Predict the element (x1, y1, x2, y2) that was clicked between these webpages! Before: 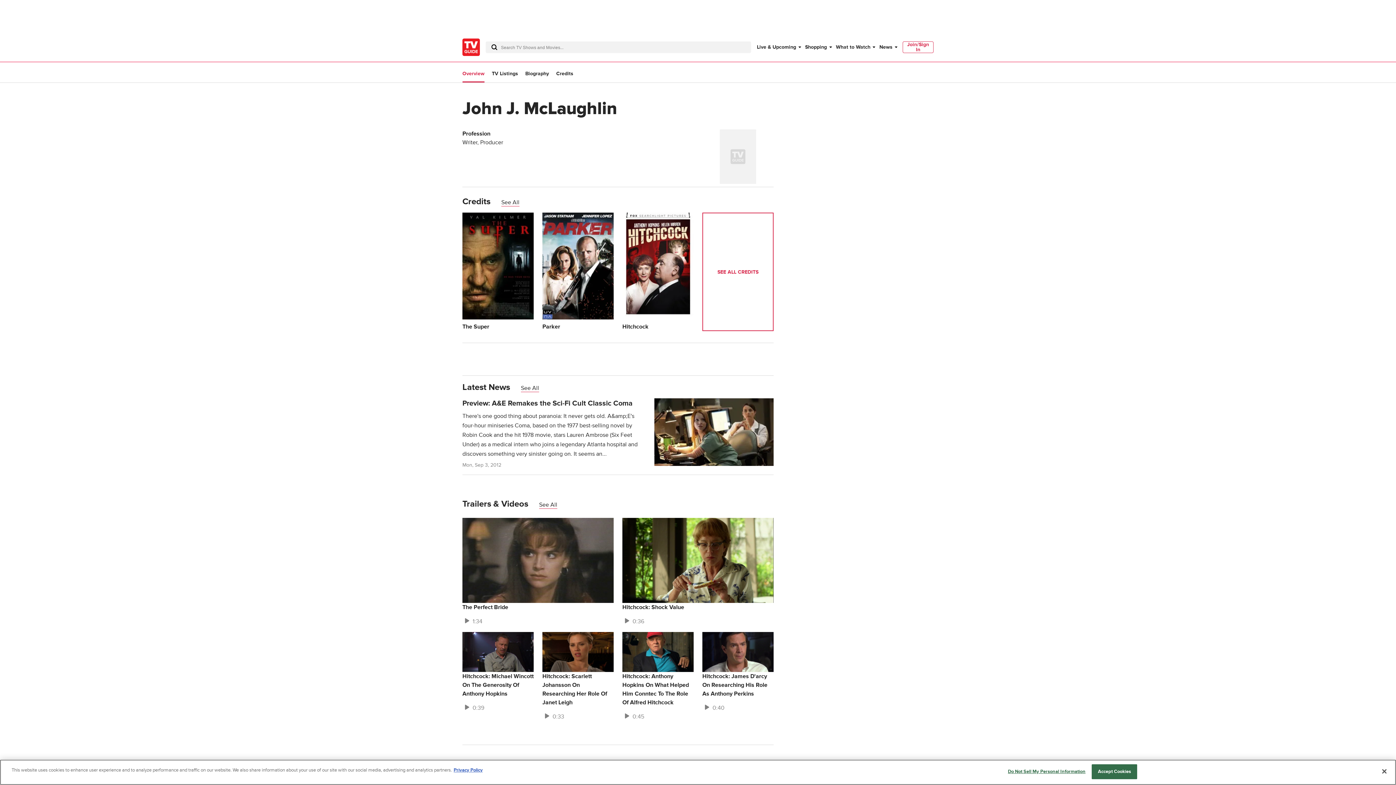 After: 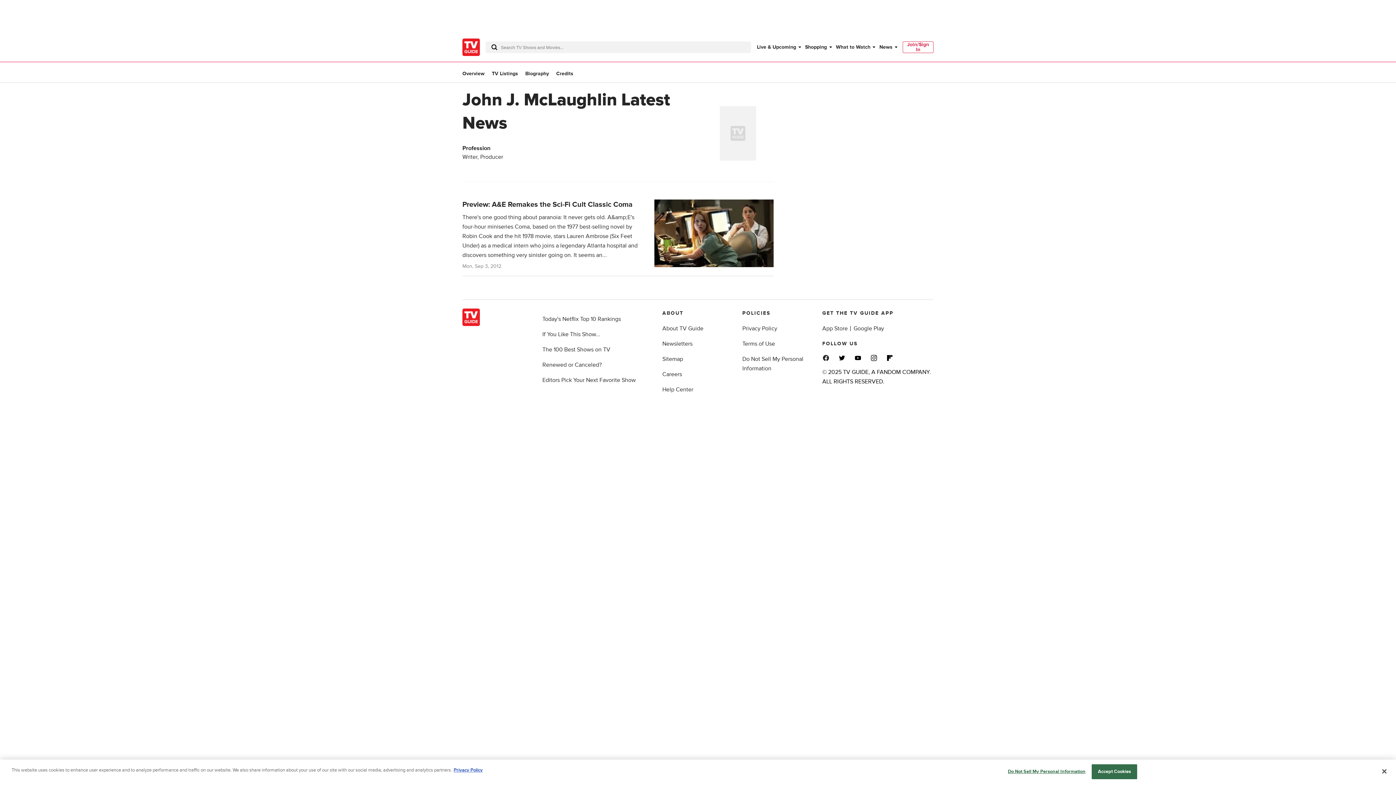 Action: label: See All bbox: (521, 384, 539, 392)